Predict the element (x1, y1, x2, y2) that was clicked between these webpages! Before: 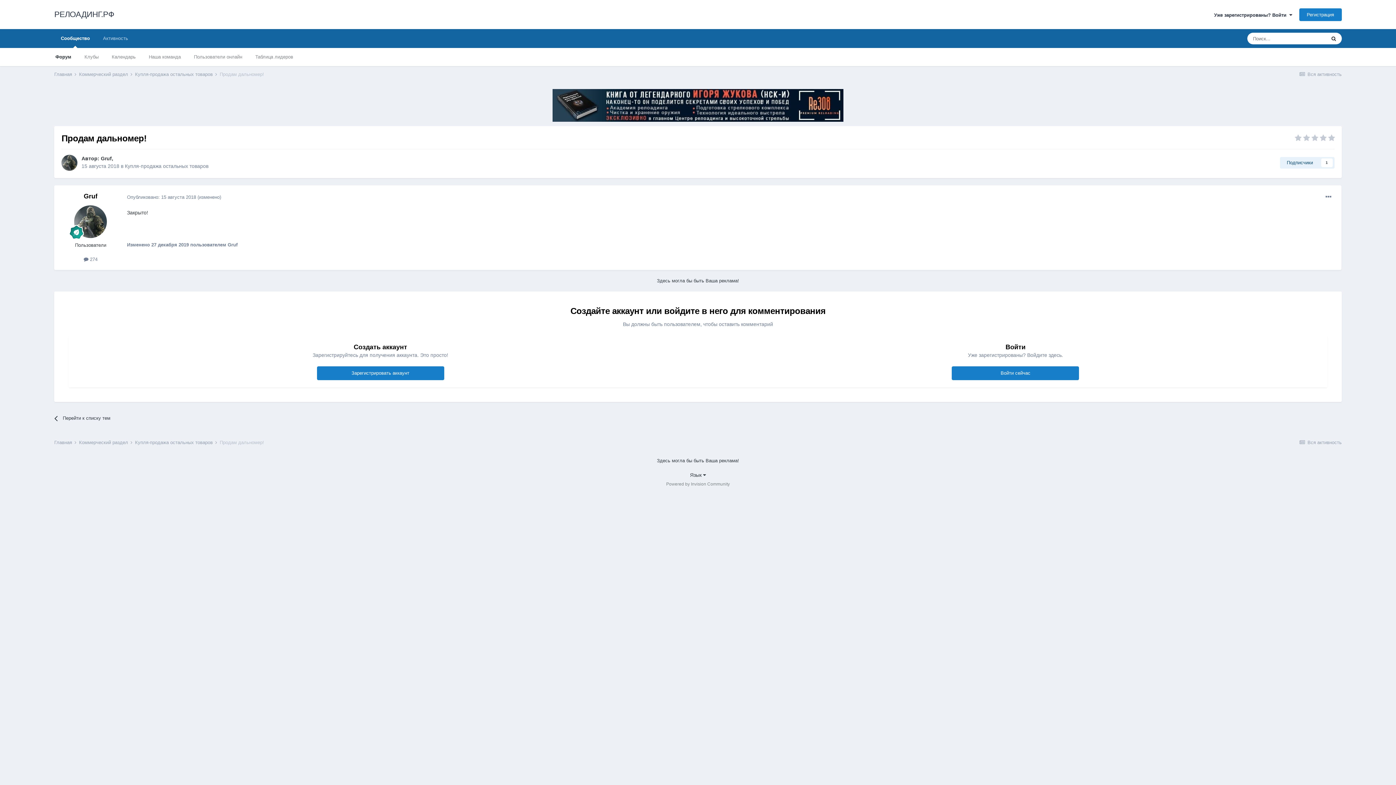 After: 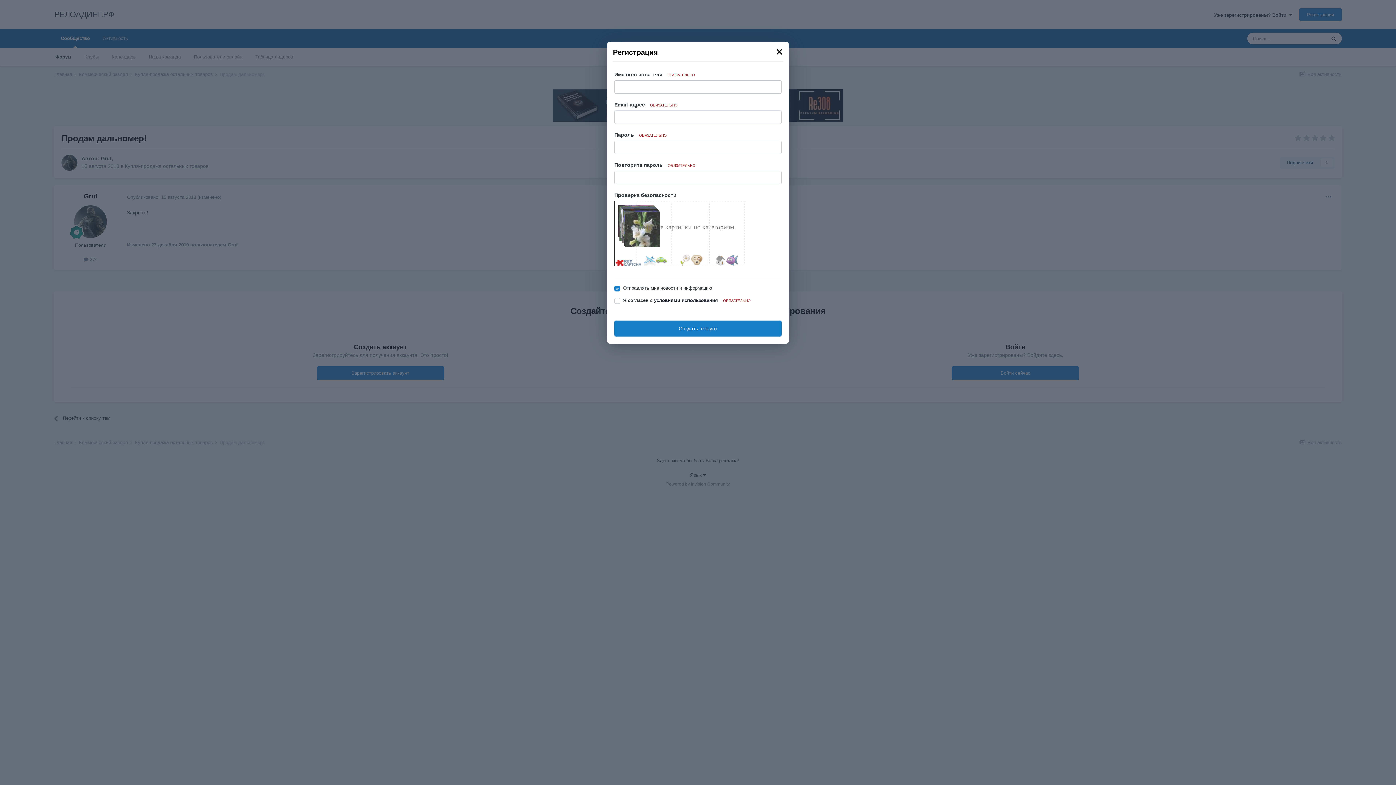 Action: label: Зарегистрировать аккаунт bbox: (316, 366, 444, 380)